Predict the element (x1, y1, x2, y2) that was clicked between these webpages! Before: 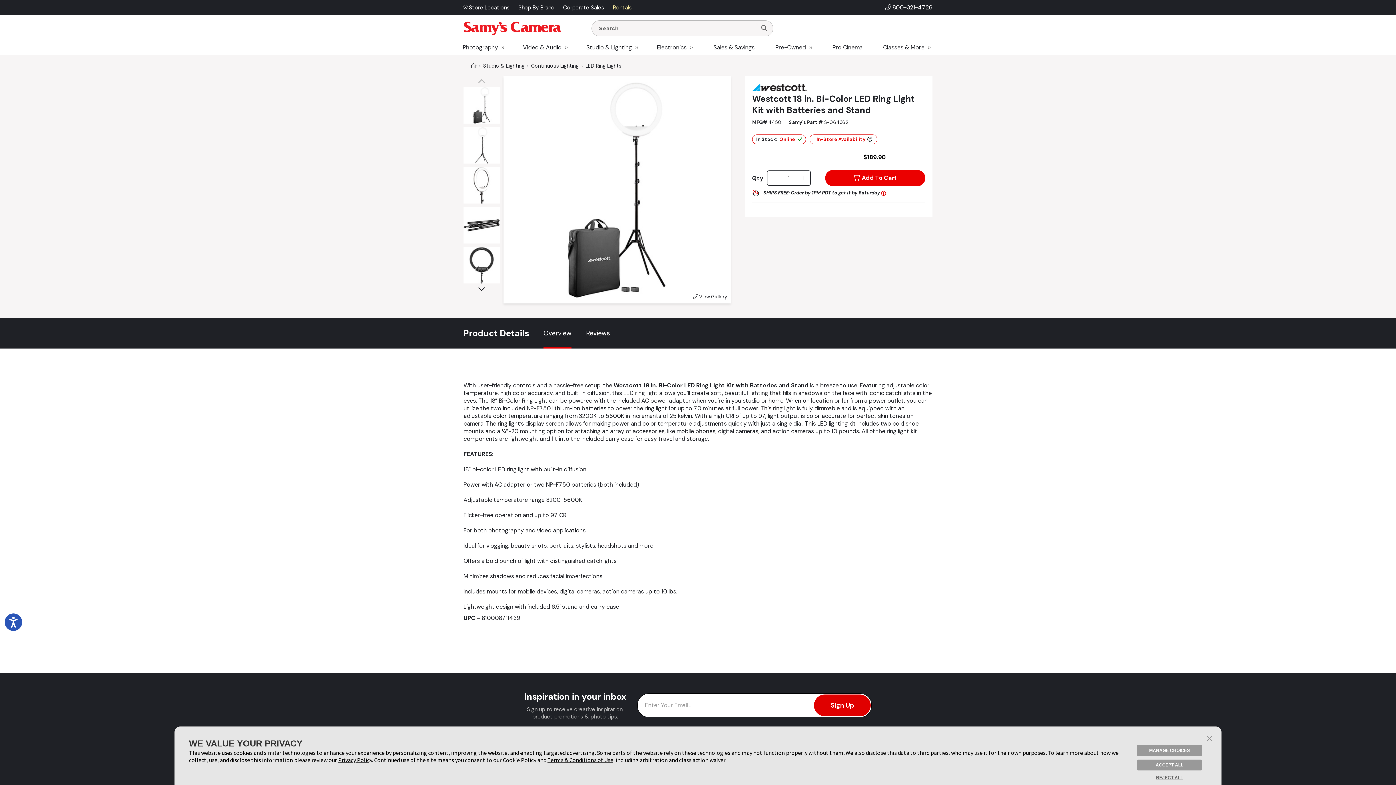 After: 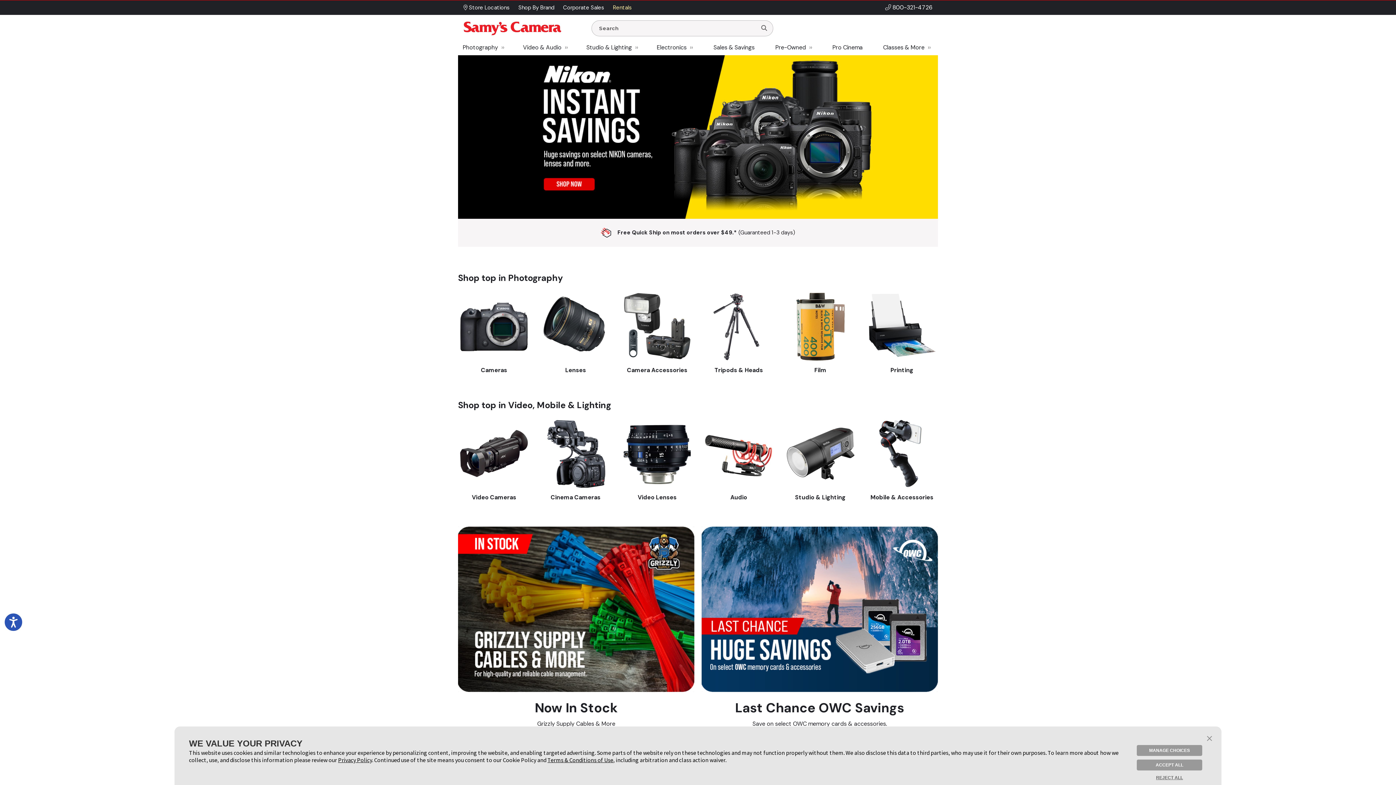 Action: bbox: (470, 62, 476, 68)